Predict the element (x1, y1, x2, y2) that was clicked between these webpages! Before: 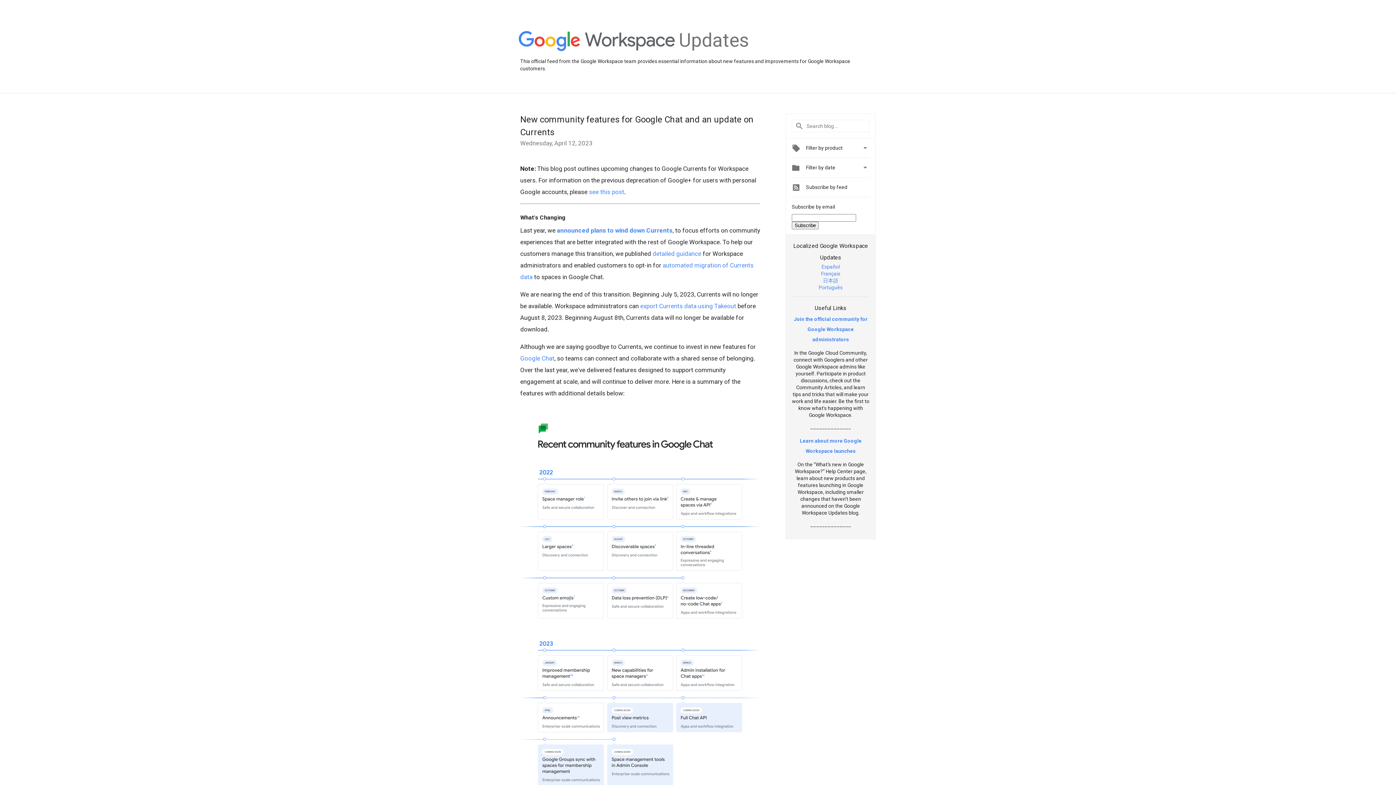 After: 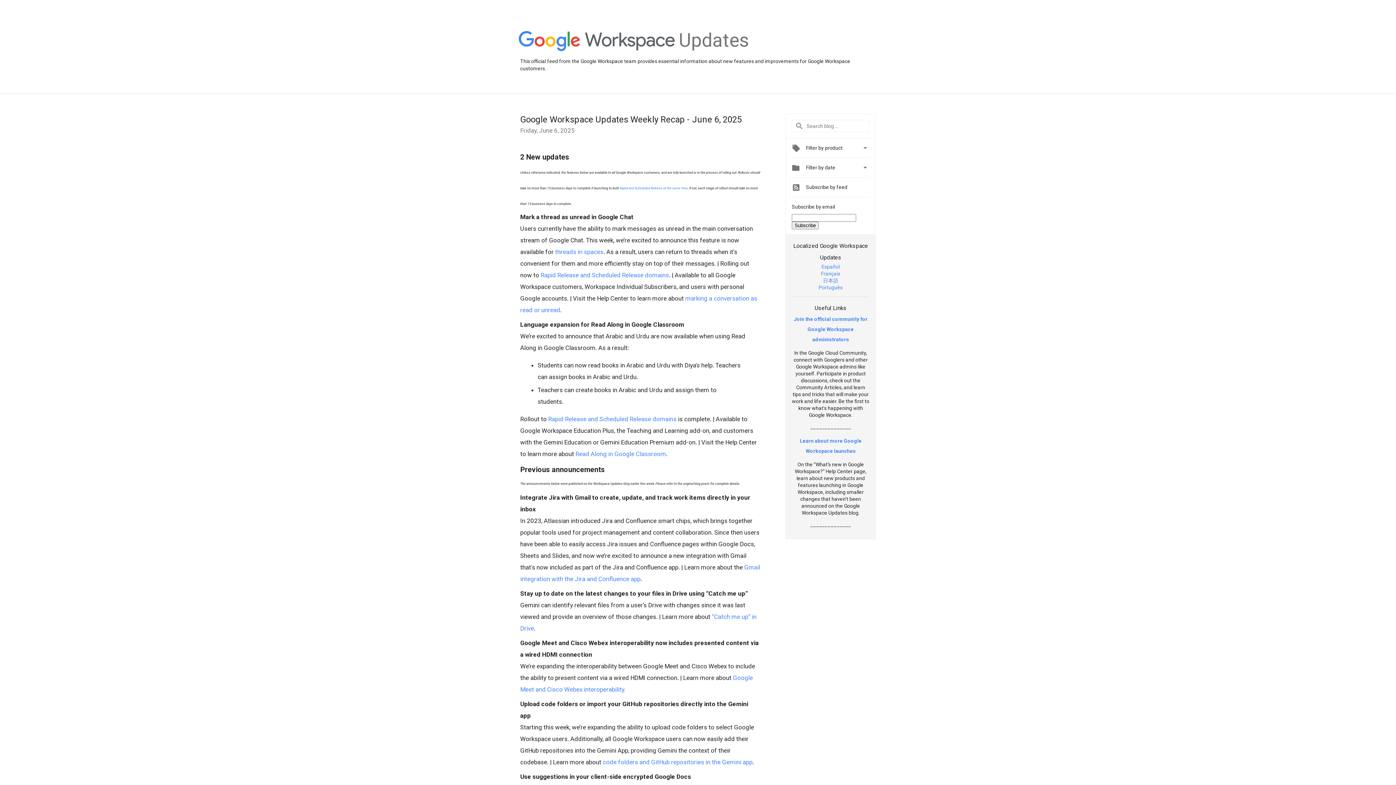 Action: bbox: (518, 31, 675, 52)